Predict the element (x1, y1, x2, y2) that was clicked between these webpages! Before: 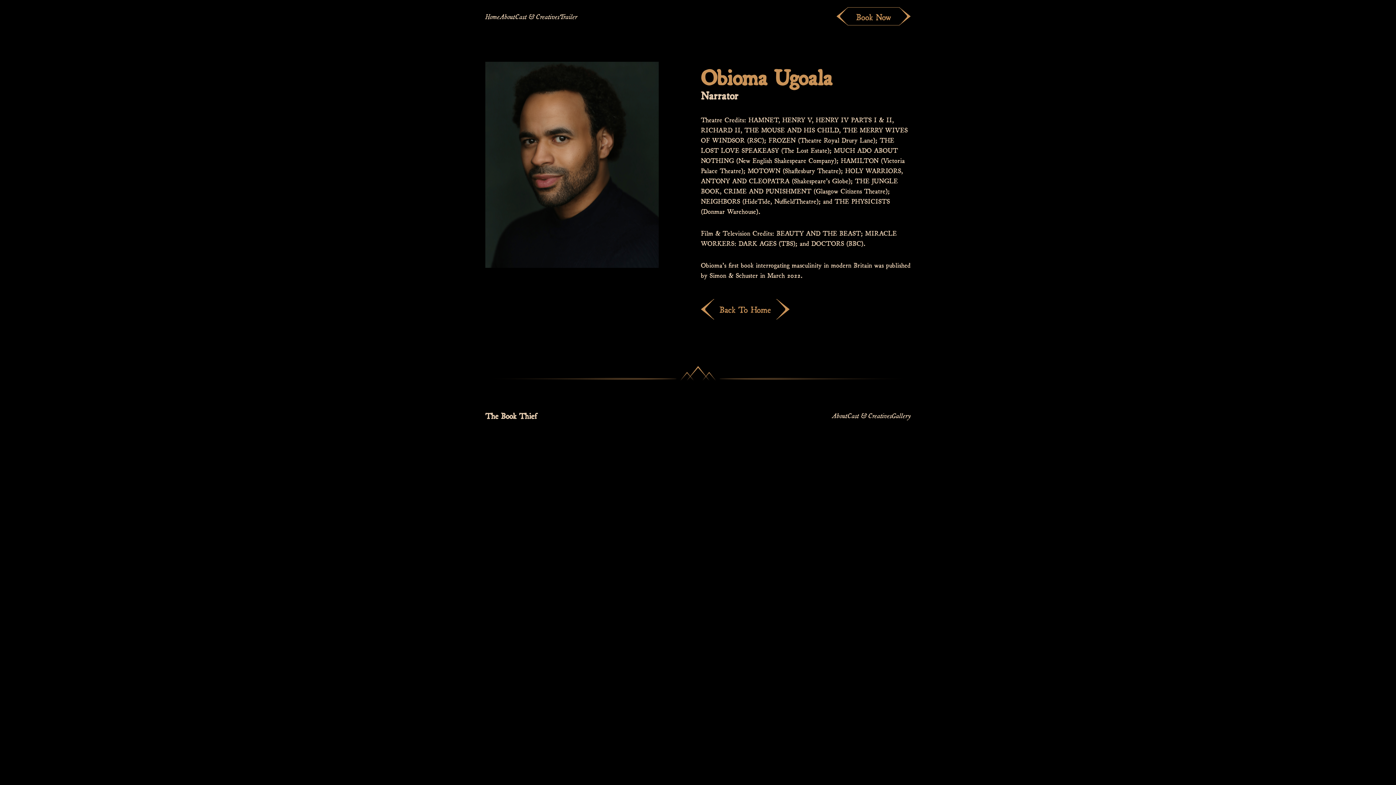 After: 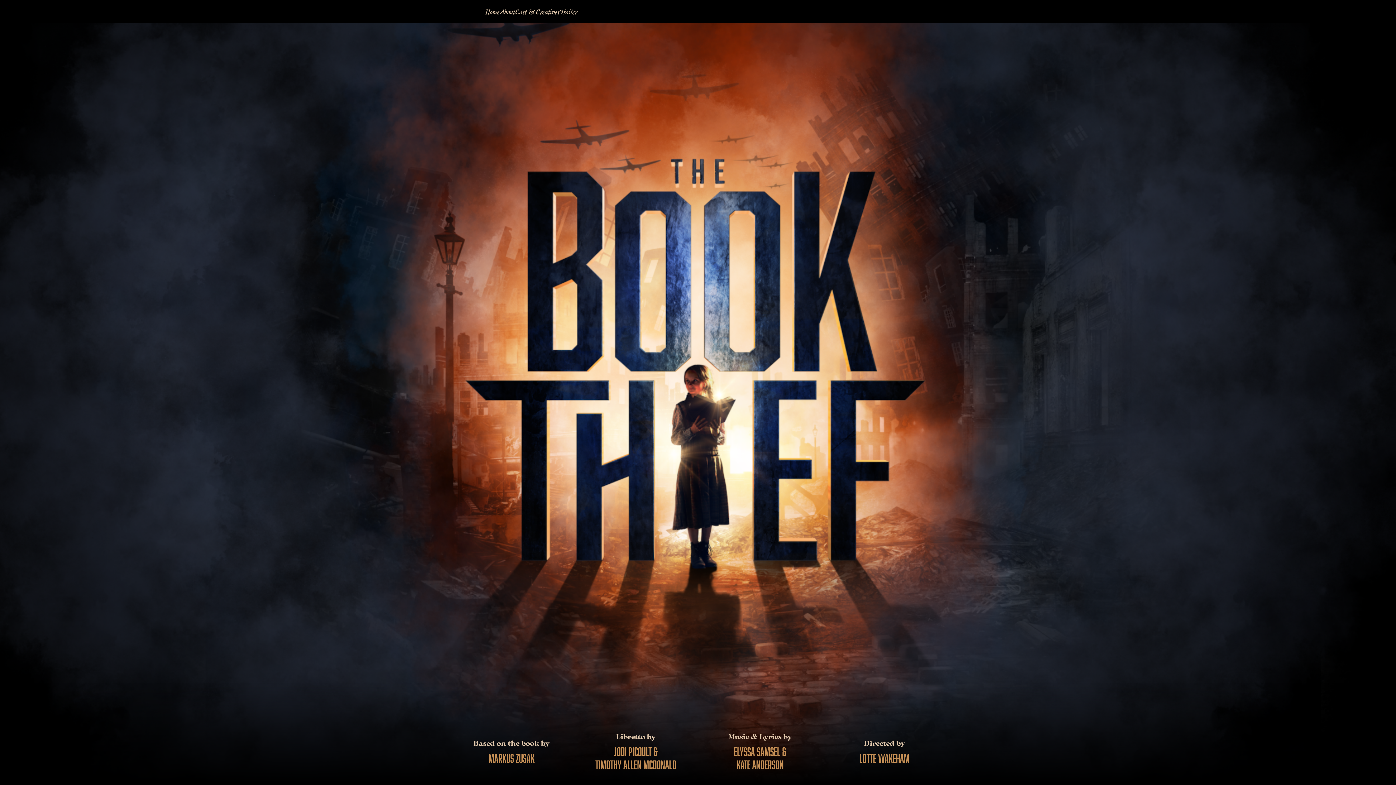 Action: label: About bbox: (499, 12, 515, 20)